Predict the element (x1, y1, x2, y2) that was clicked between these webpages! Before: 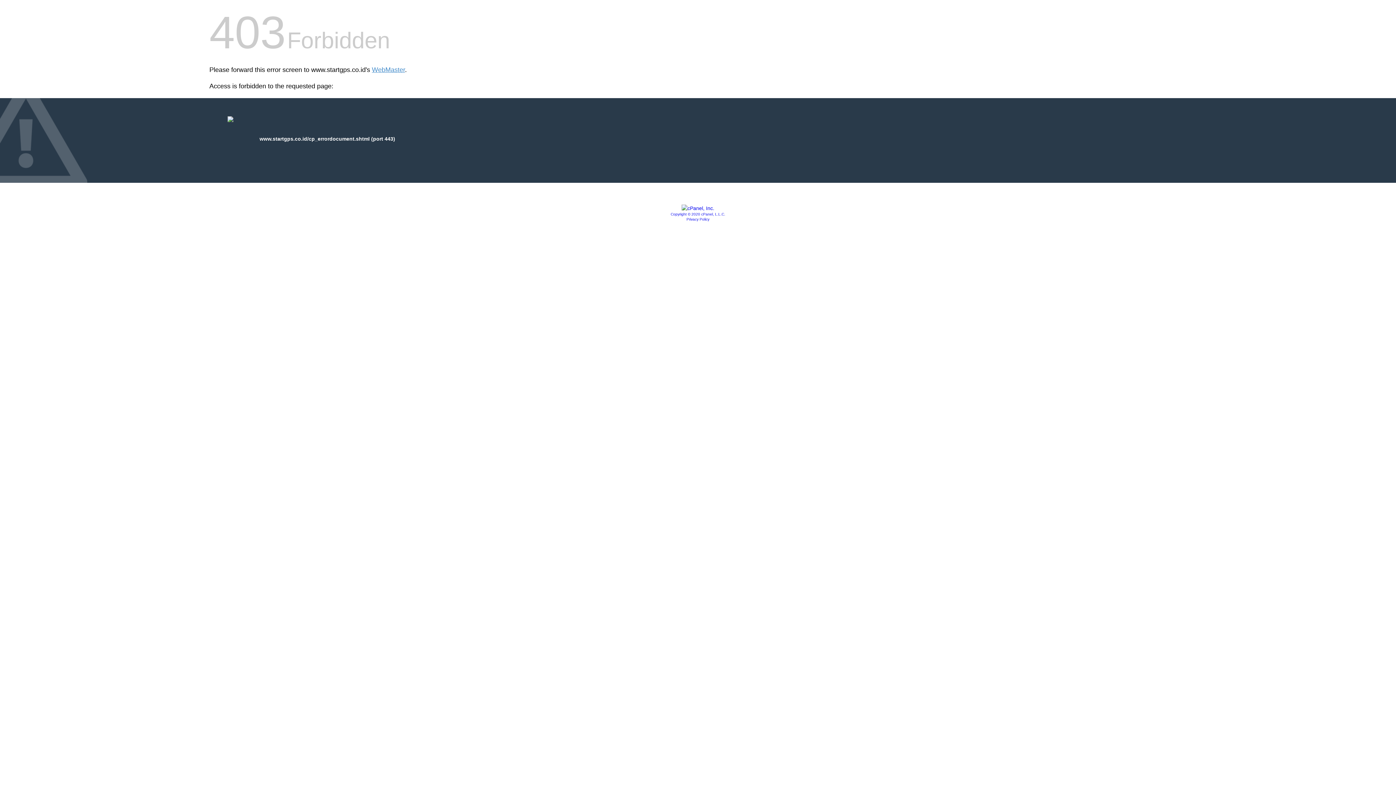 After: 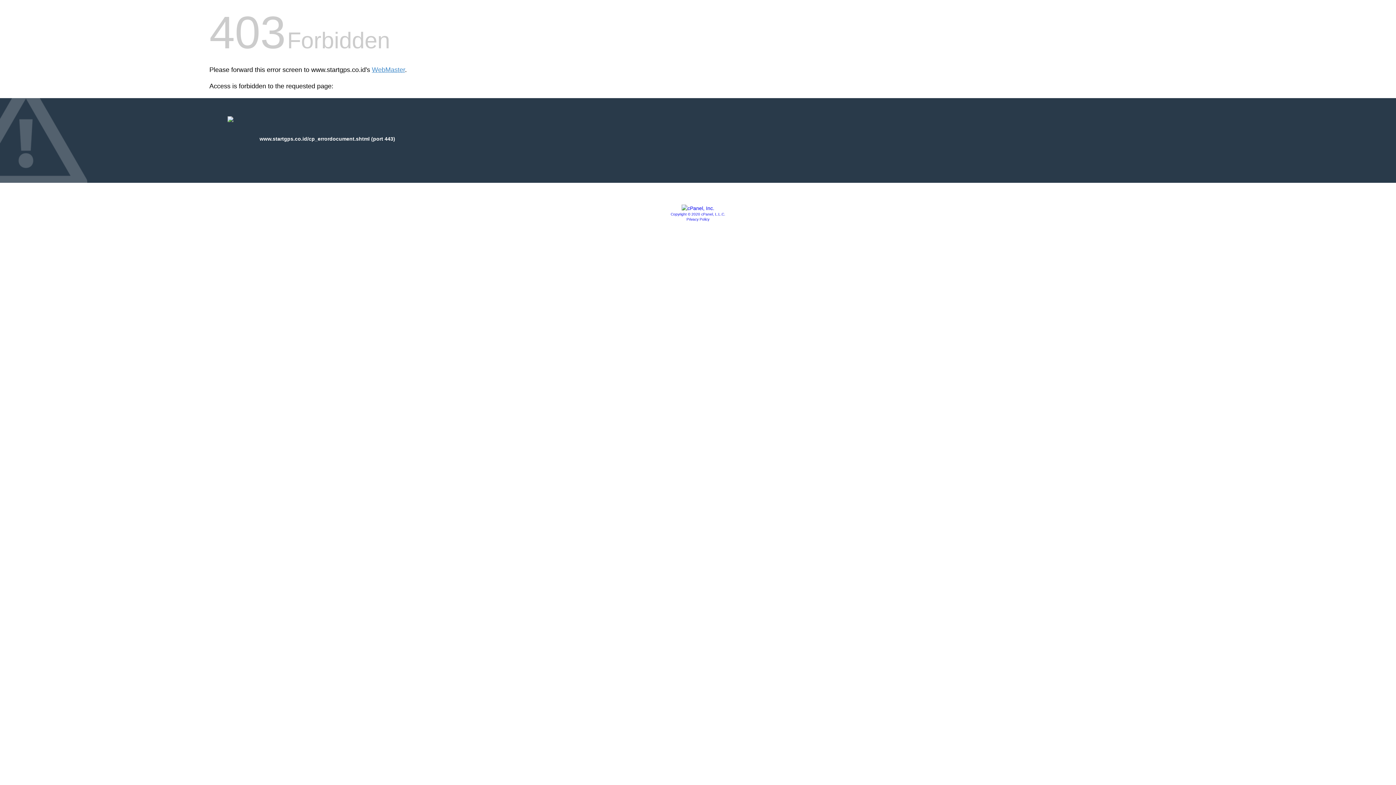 Action: label: Copyright © 2020 cPanel, L.L.C. bbox: (670, 212, 725, 216)